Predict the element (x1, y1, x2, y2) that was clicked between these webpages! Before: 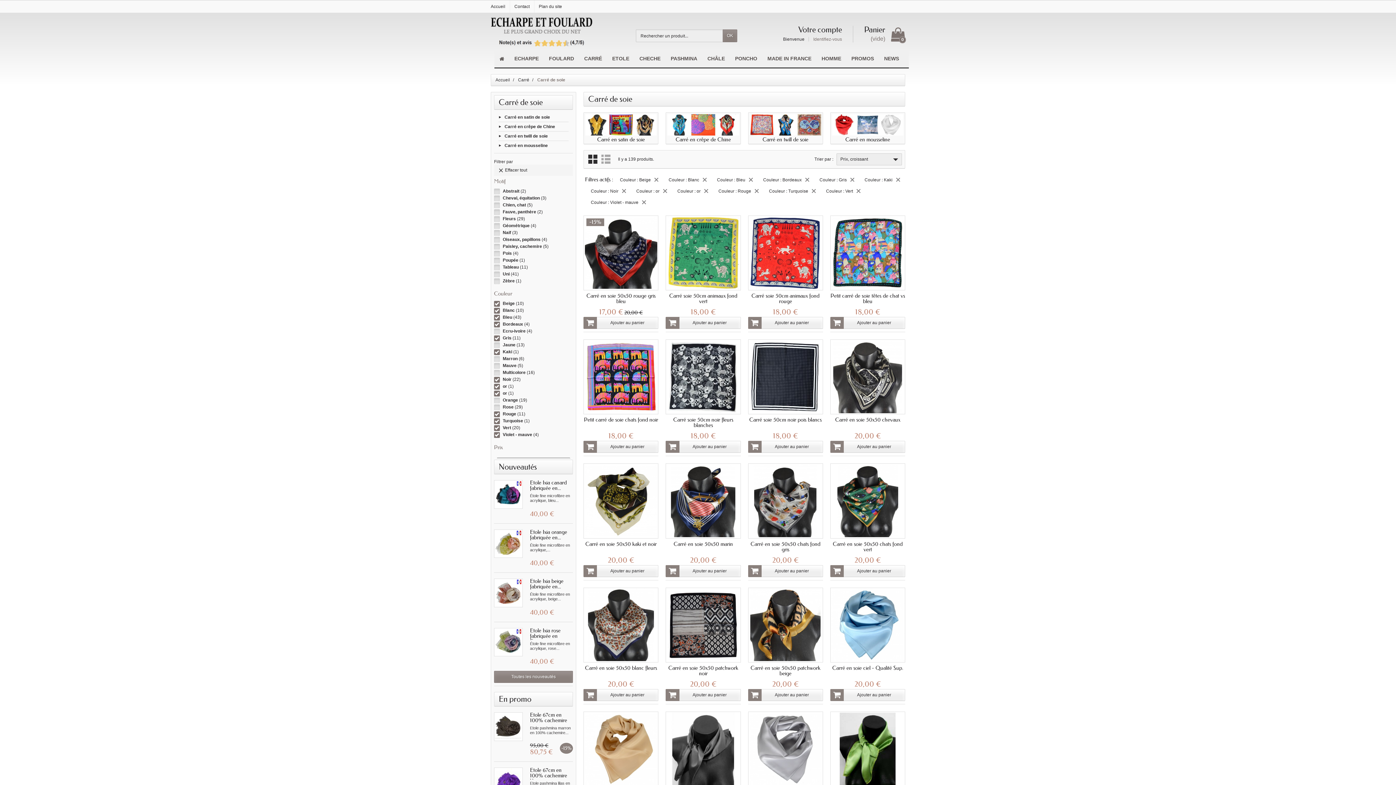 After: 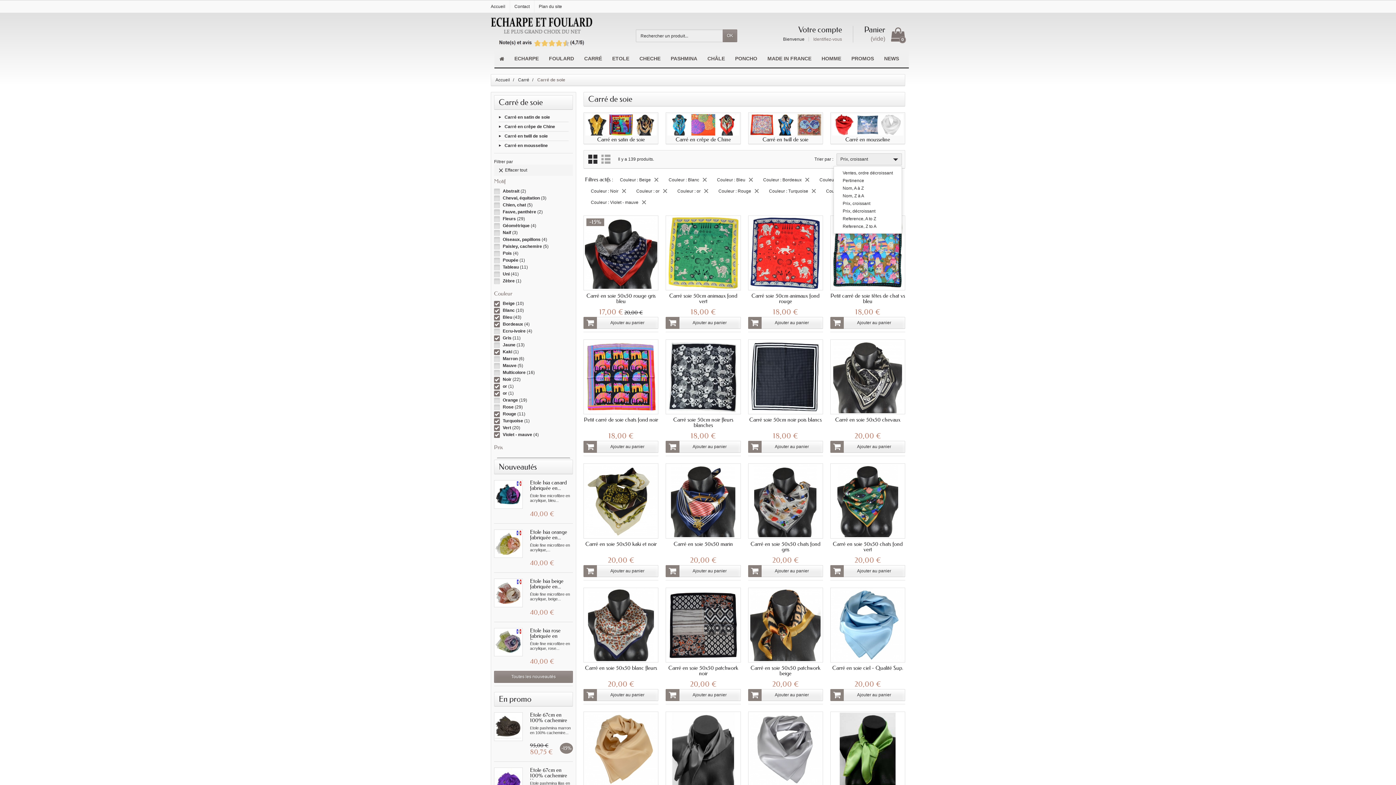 Action: label: Prix, croissant bbox: (836, 153, 902, 165)